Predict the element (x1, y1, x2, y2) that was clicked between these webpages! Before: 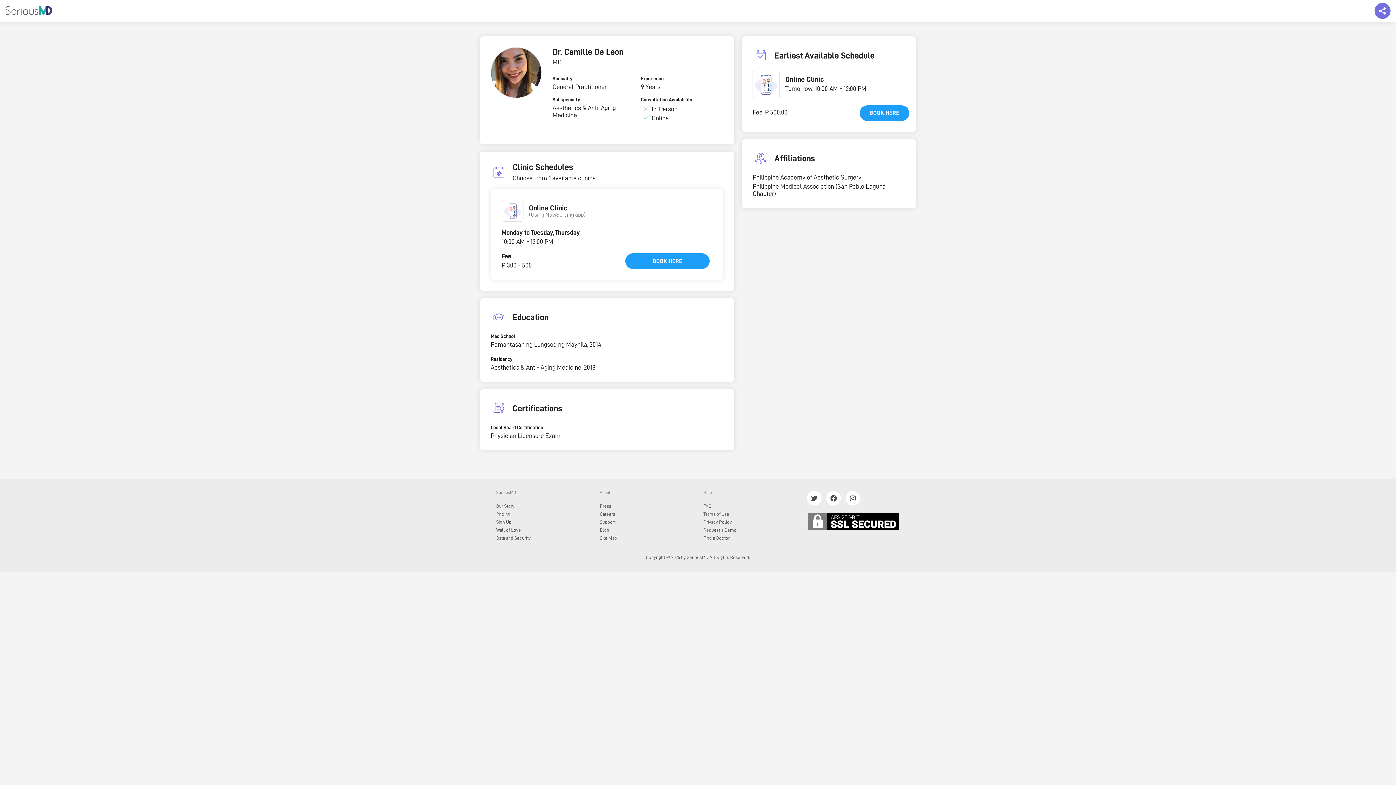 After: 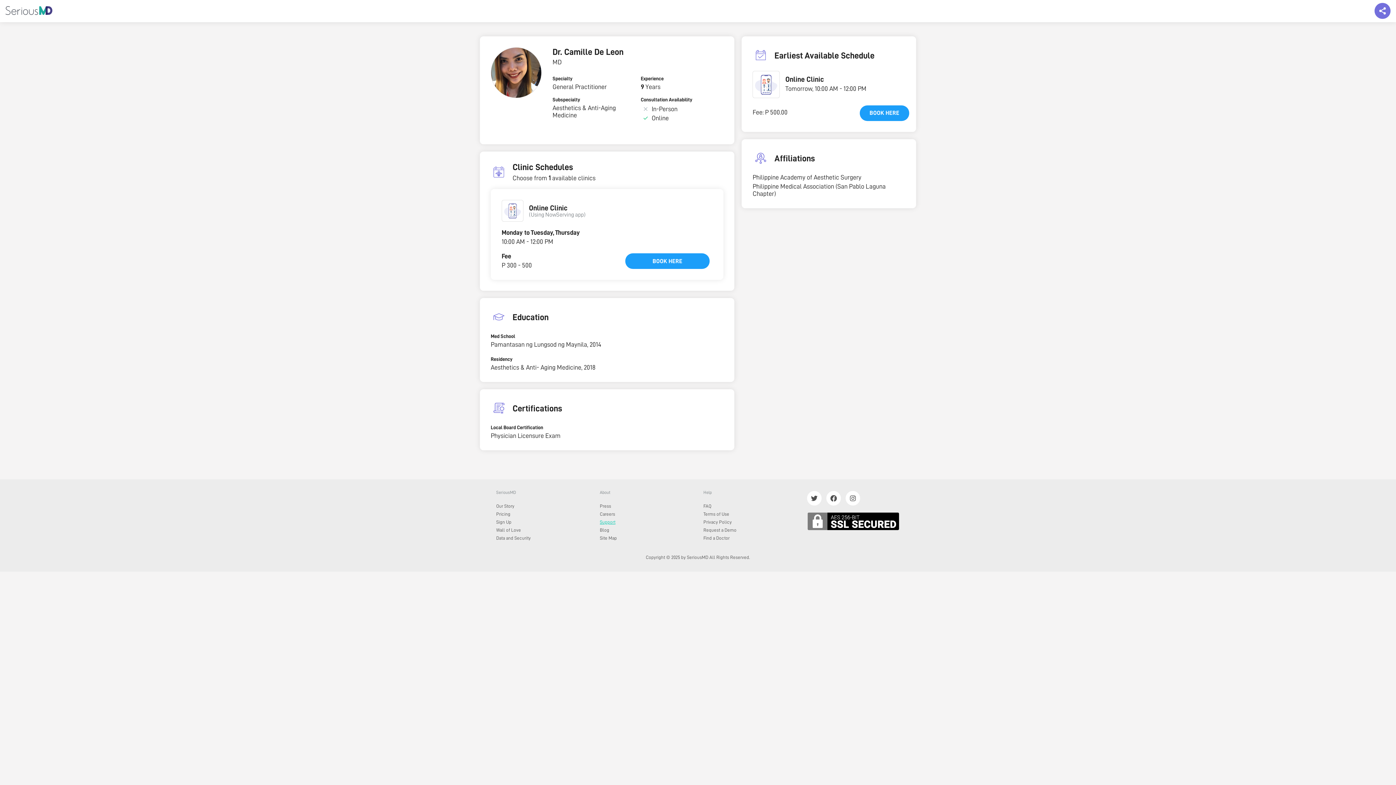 Action: label: Support bbox: (600, 520, 615, 524)